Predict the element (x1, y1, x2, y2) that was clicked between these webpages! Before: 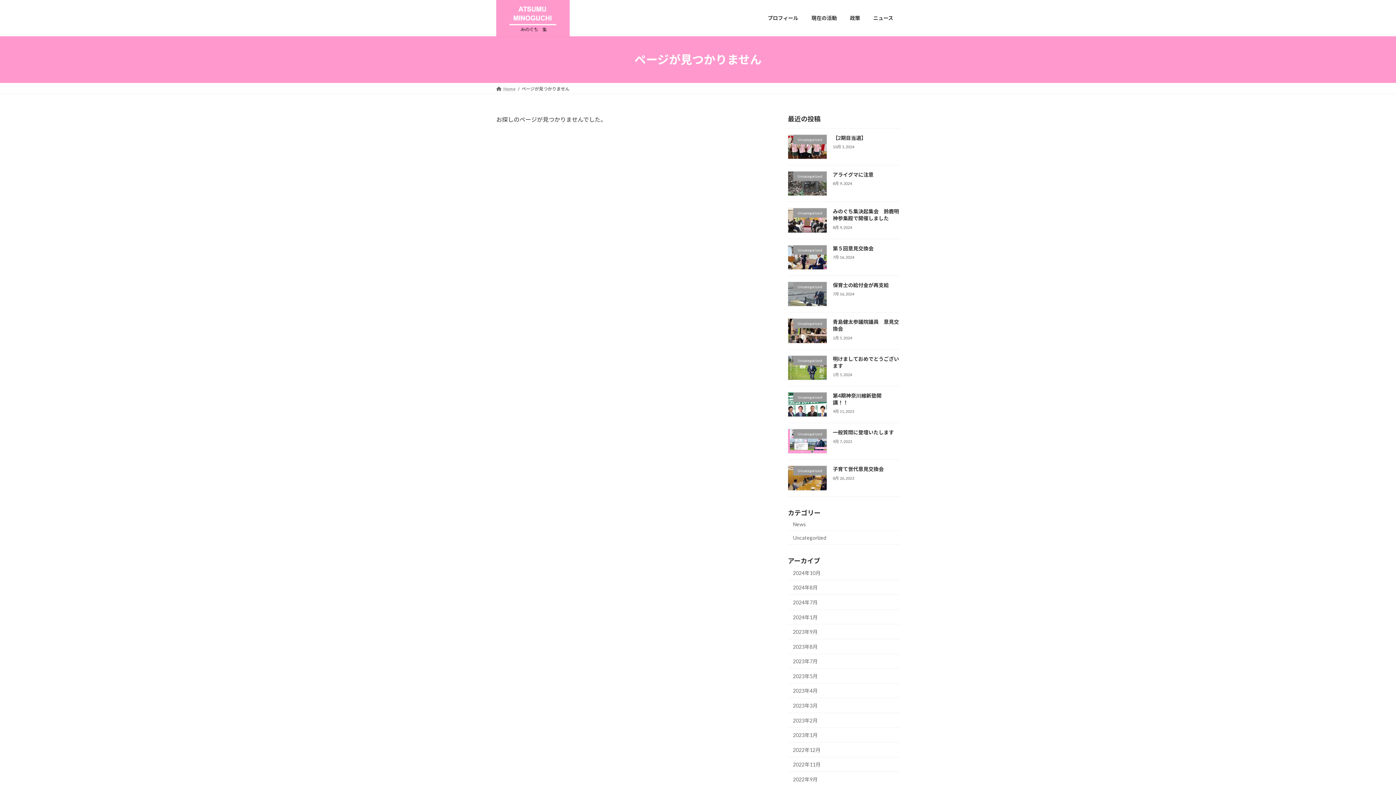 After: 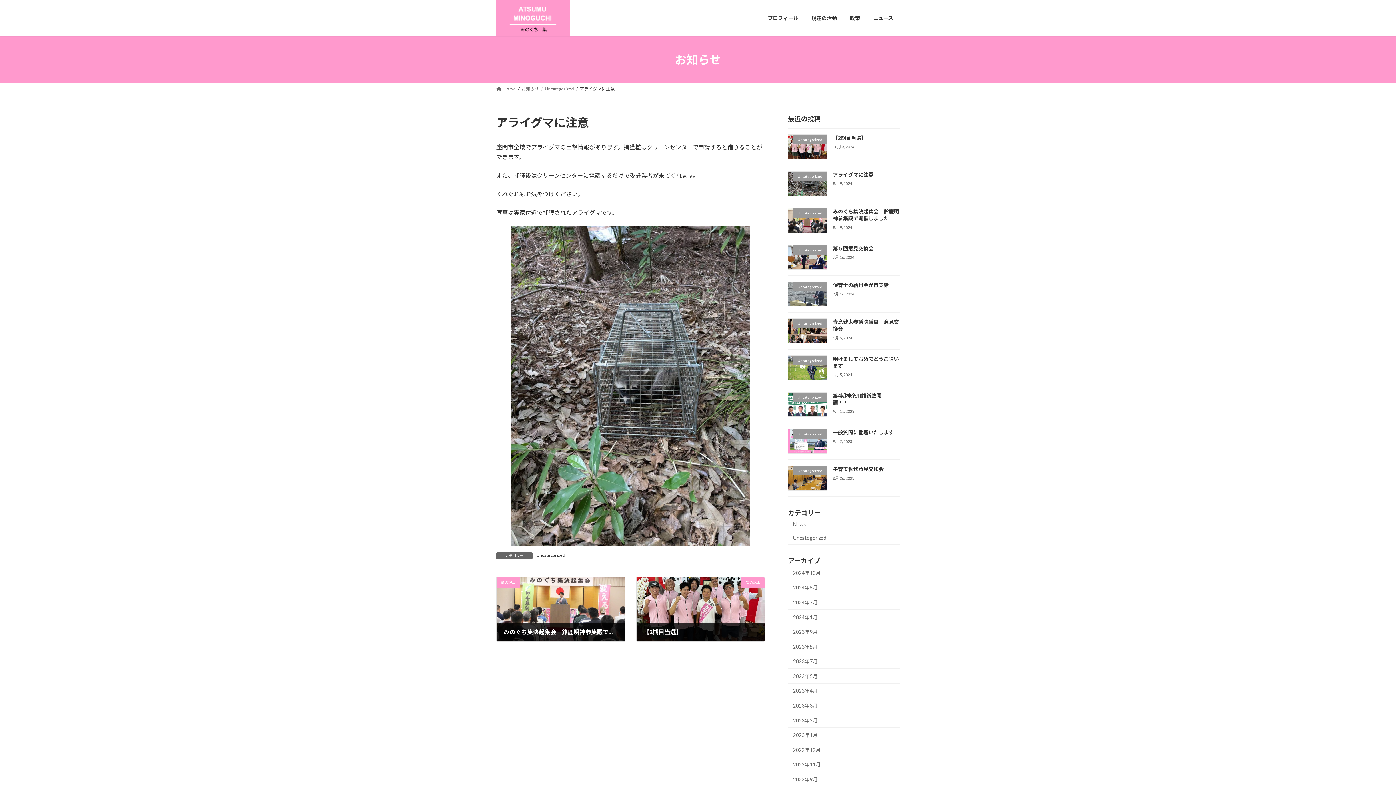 Action: bbox: (833, 171, 873, 177) label: アライグマに注意